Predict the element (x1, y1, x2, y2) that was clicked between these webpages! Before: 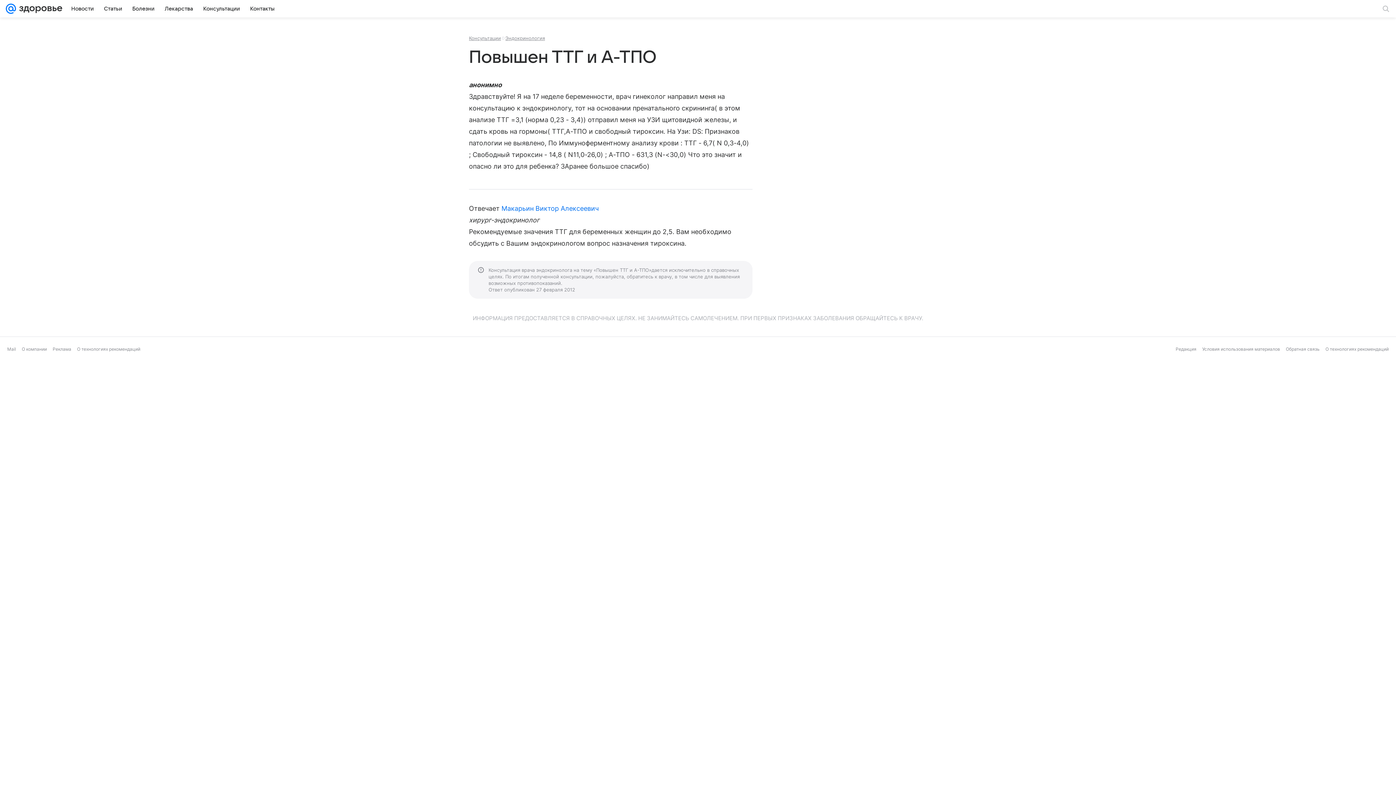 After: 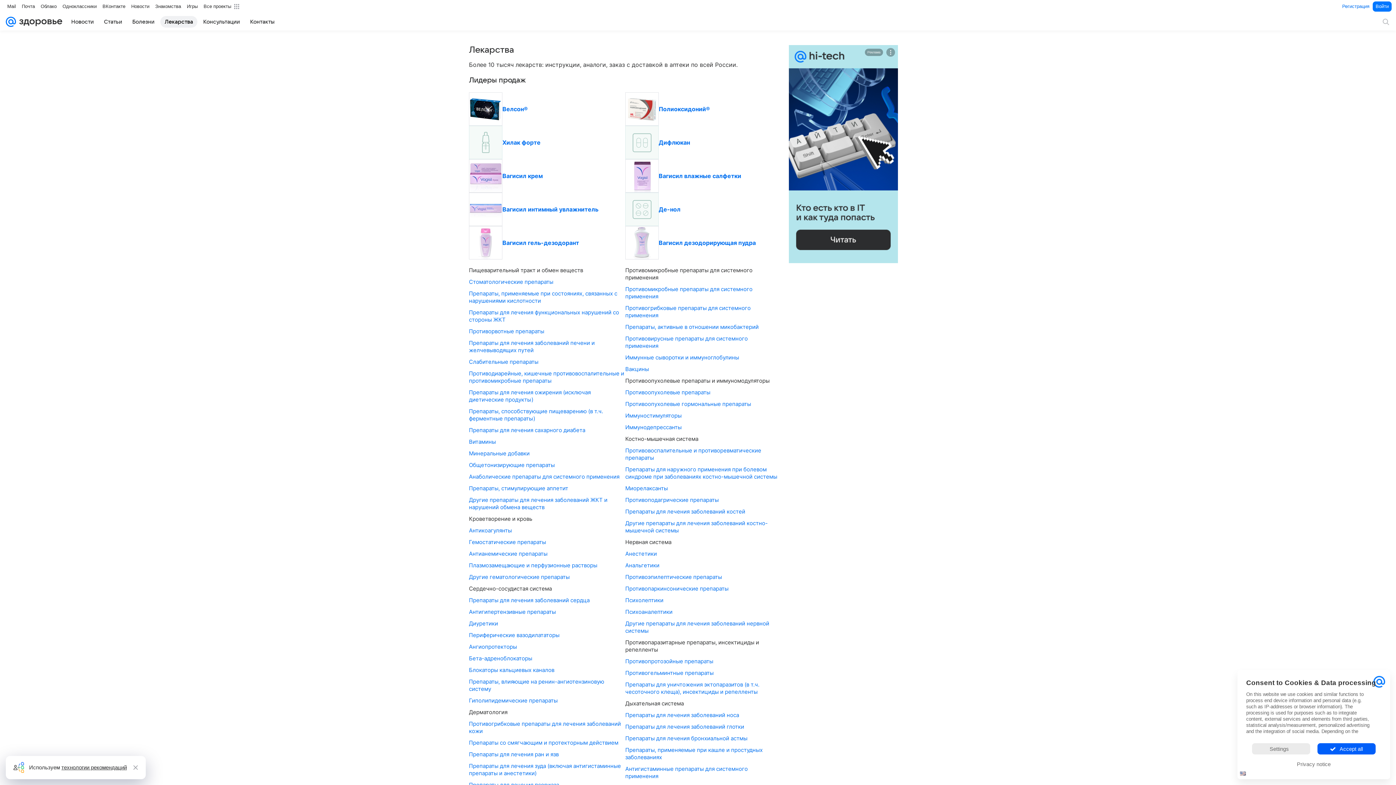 Action: label: Лекарства bbox: (160, 2, 197, 14)